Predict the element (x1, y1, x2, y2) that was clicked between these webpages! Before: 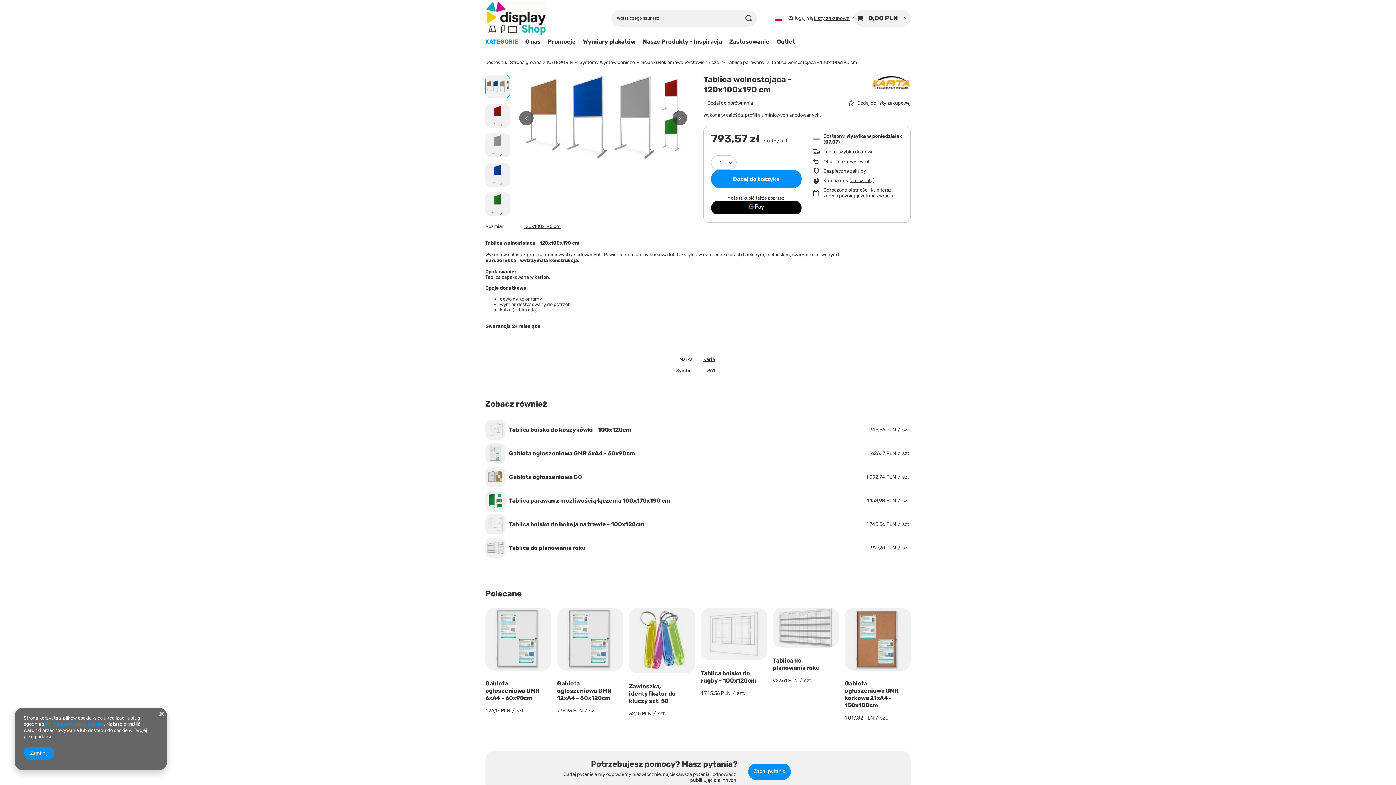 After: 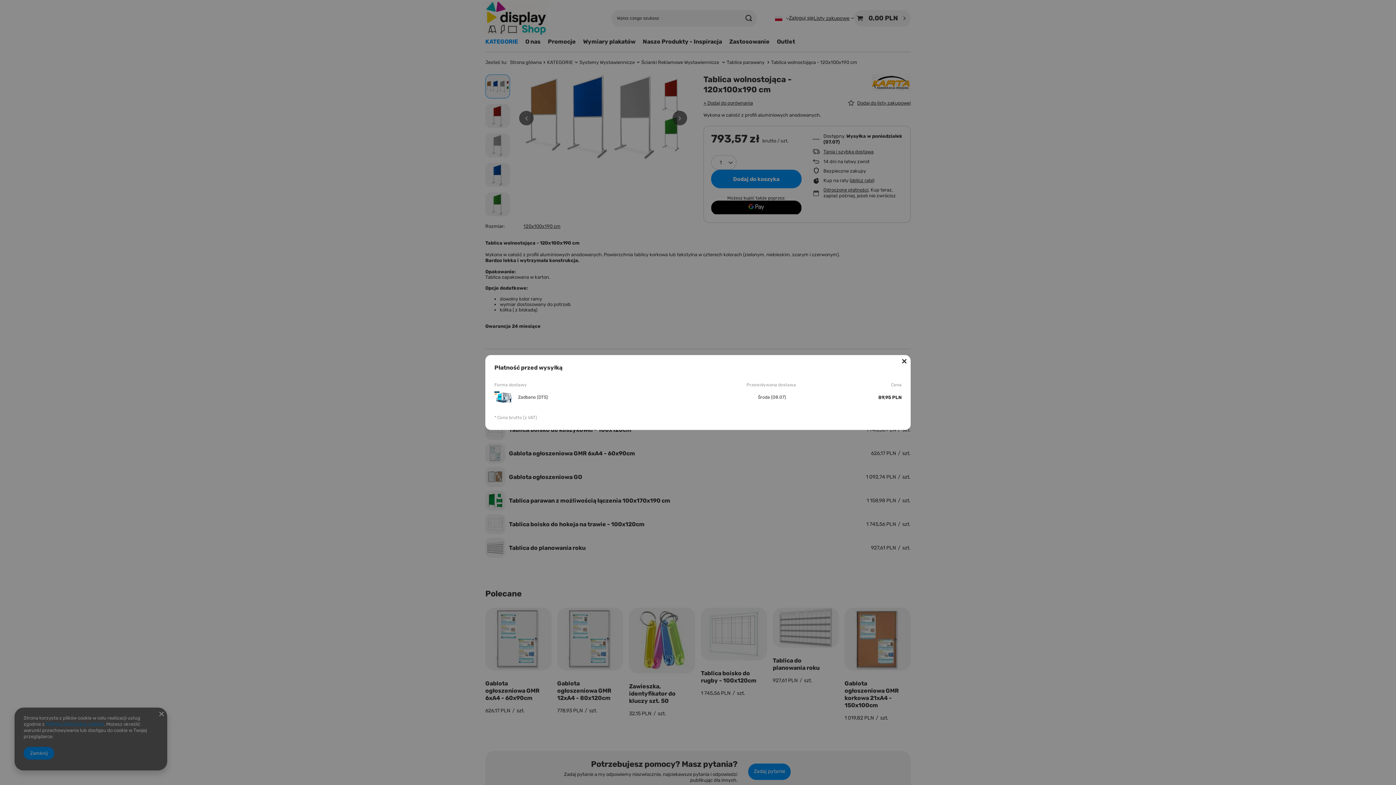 Action: label: Tania i szybka dostawa bbox: (823, 149, 903, 154)